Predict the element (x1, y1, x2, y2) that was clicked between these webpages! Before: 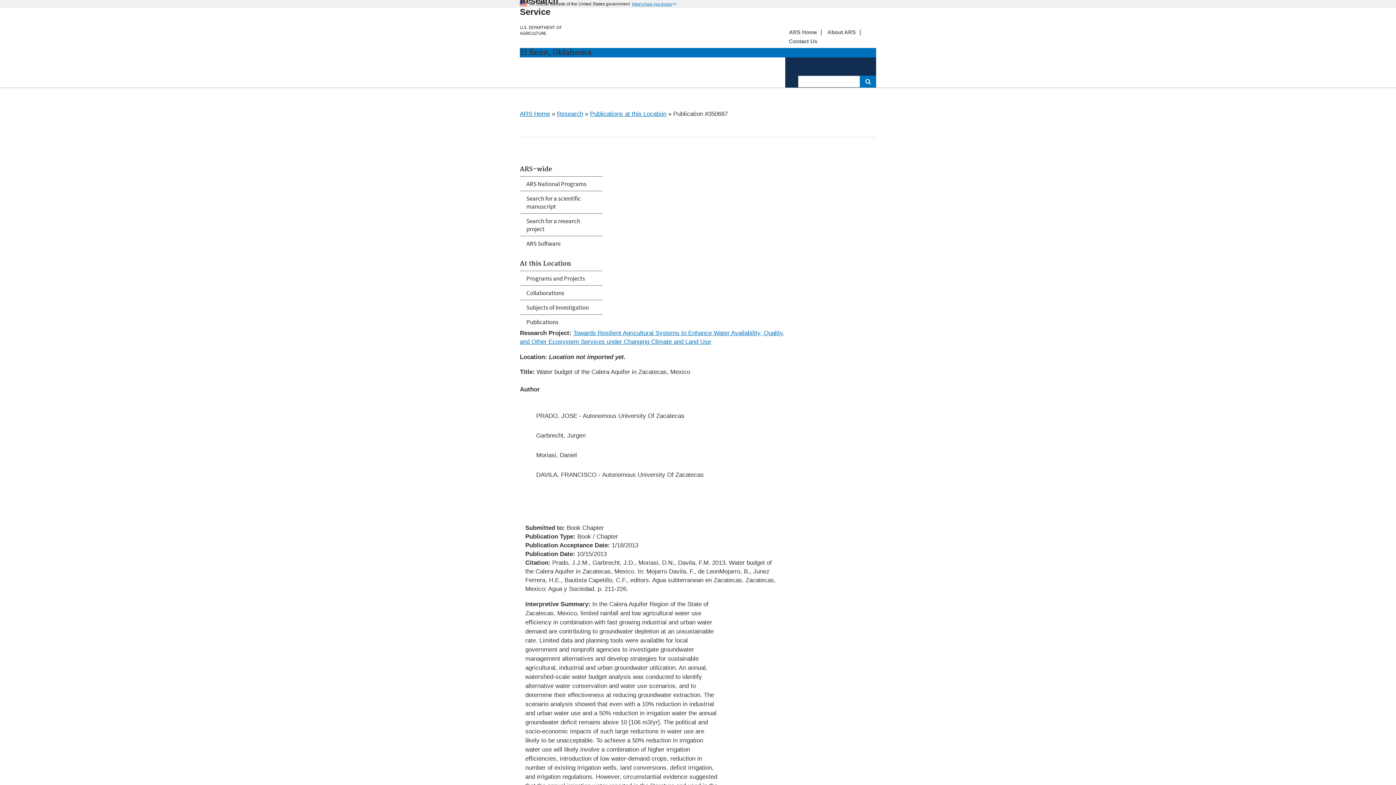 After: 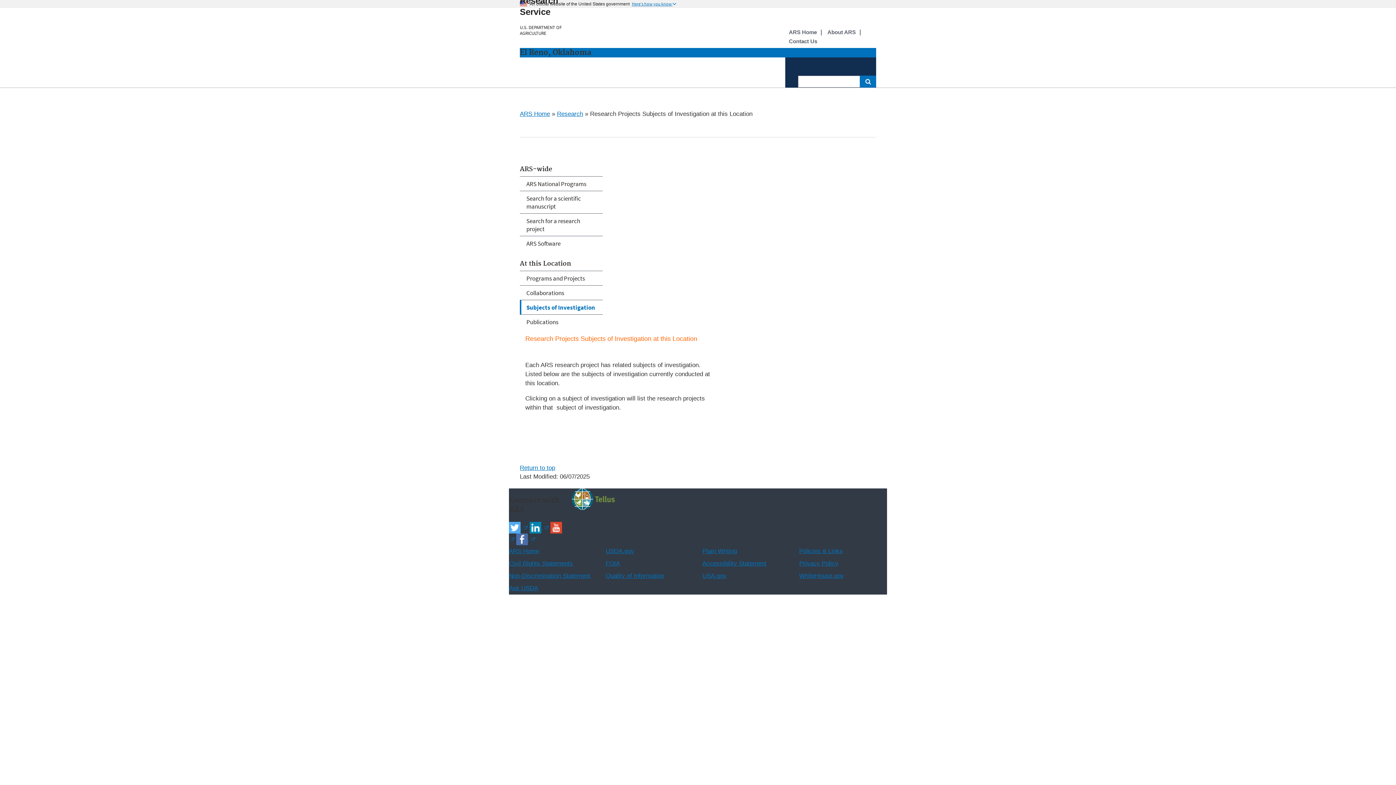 Action: bbox: (520, 300, 602, 314) label: Subjects of Investigation